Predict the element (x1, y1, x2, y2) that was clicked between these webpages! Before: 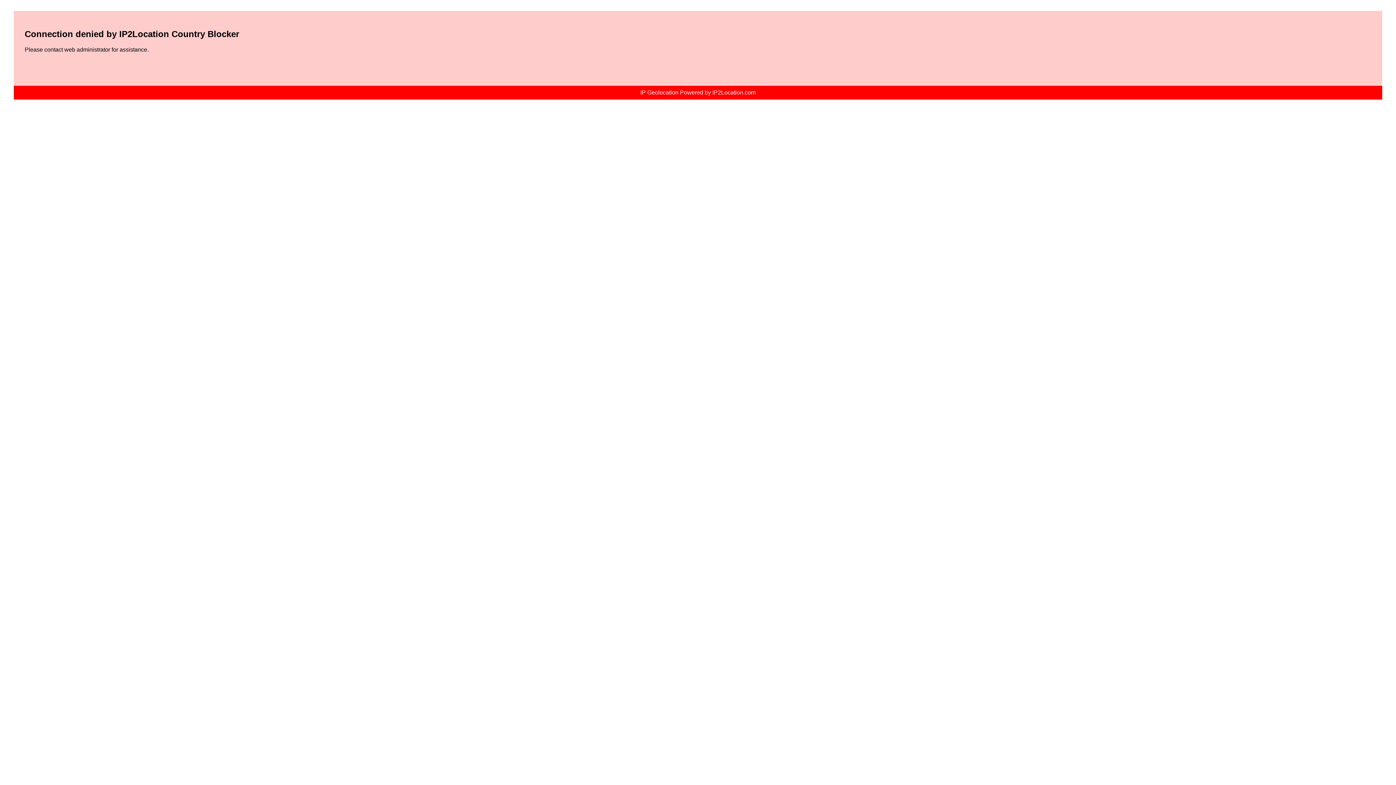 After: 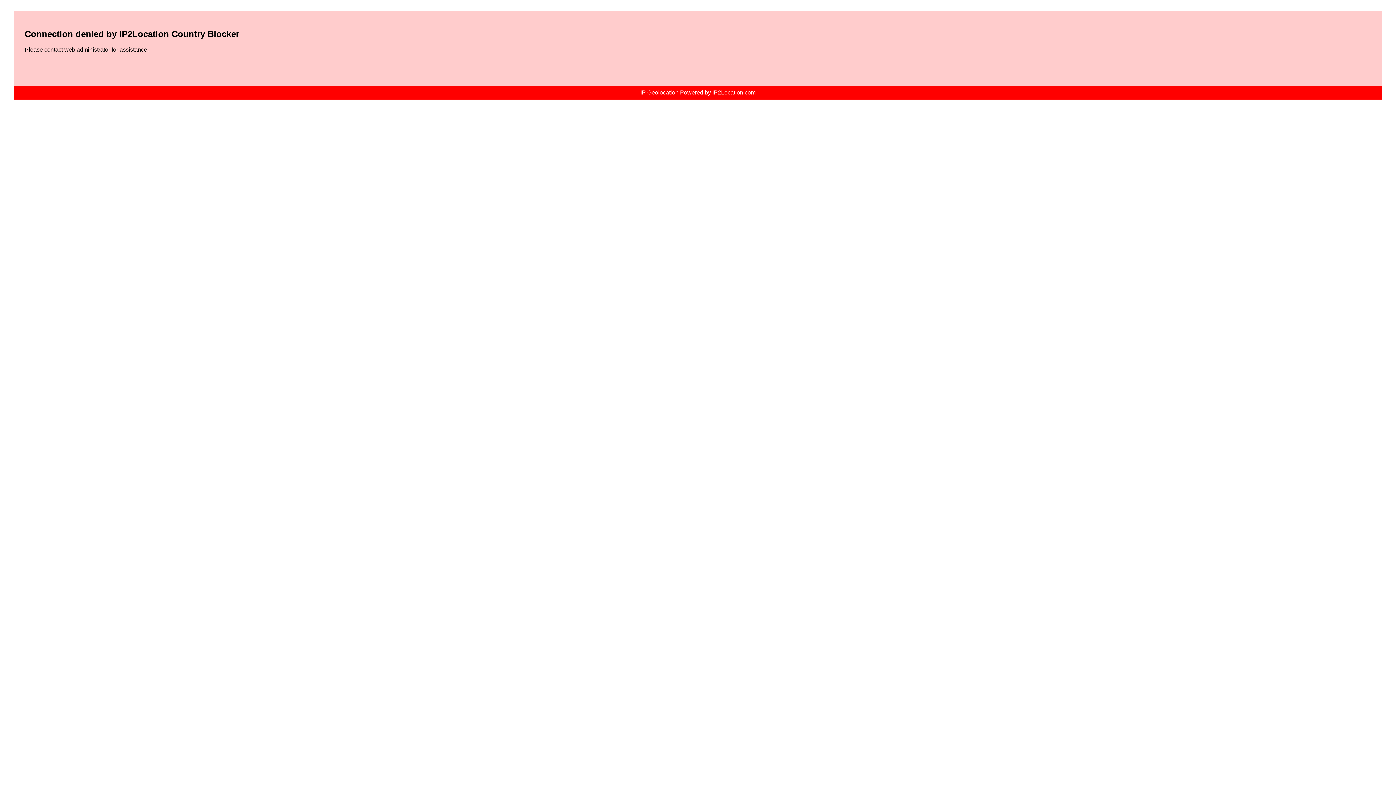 Action: label: IP Geolocation Powered by IP2Location.com bbox: (640, 89, 755, 95)